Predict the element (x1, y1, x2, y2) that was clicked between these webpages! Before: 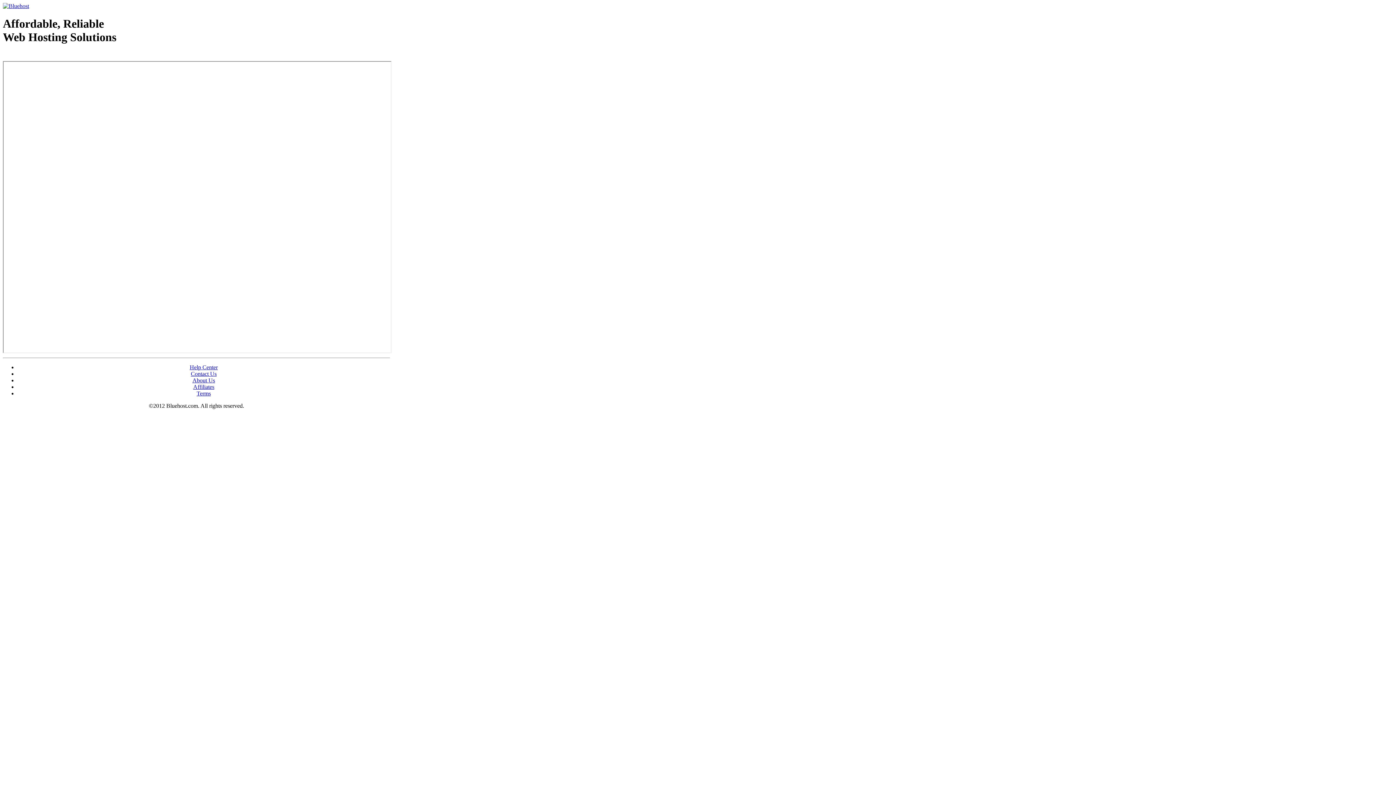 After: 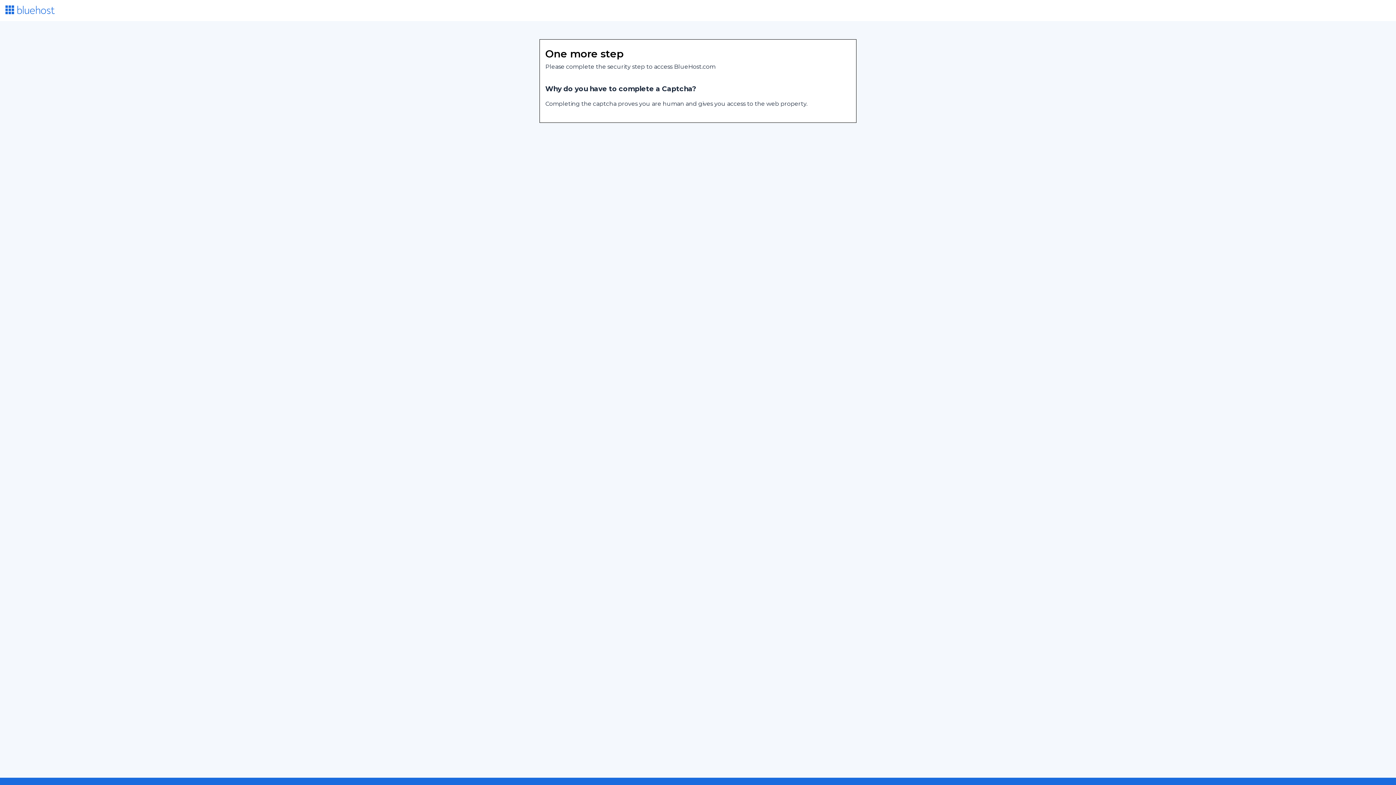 Action: label: Contact Us bbox: (190, 370, 216, 377)